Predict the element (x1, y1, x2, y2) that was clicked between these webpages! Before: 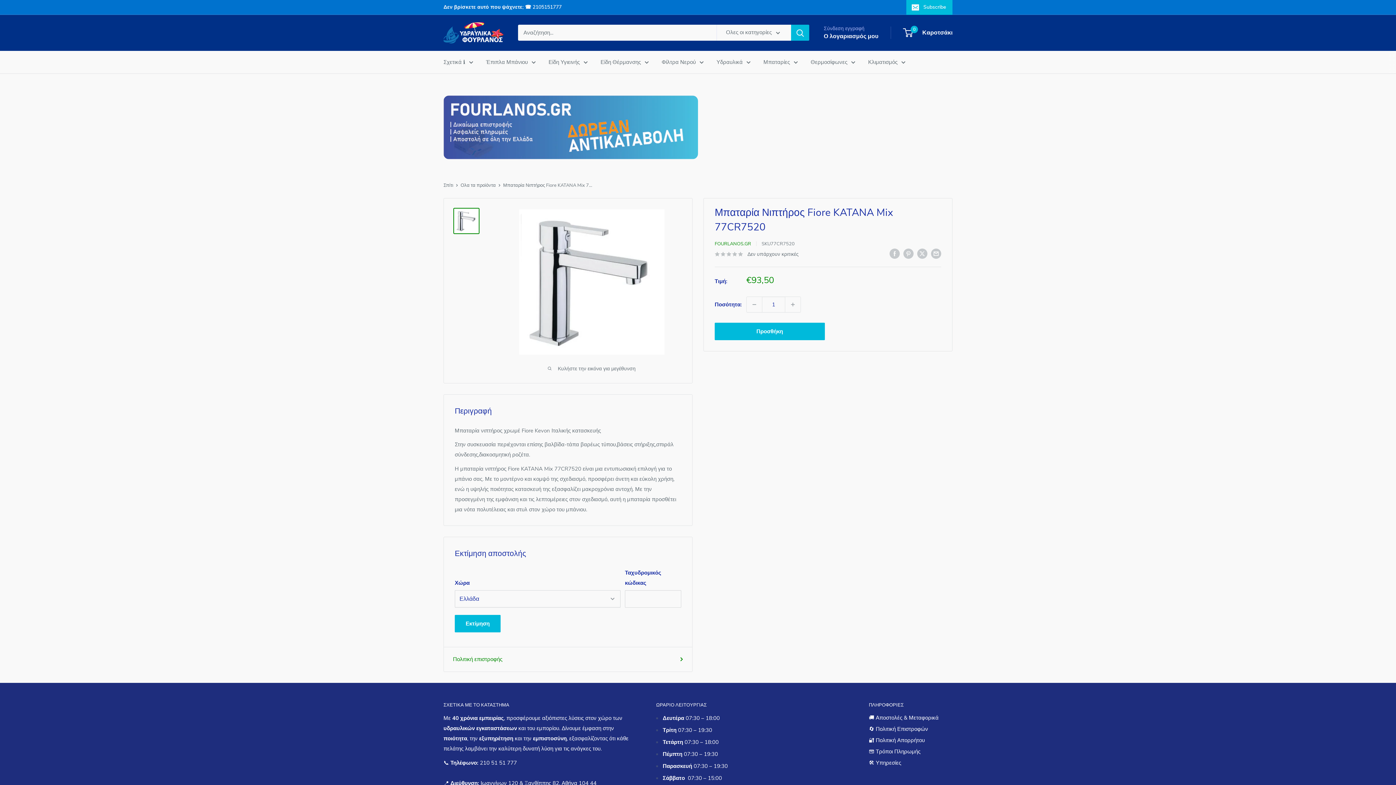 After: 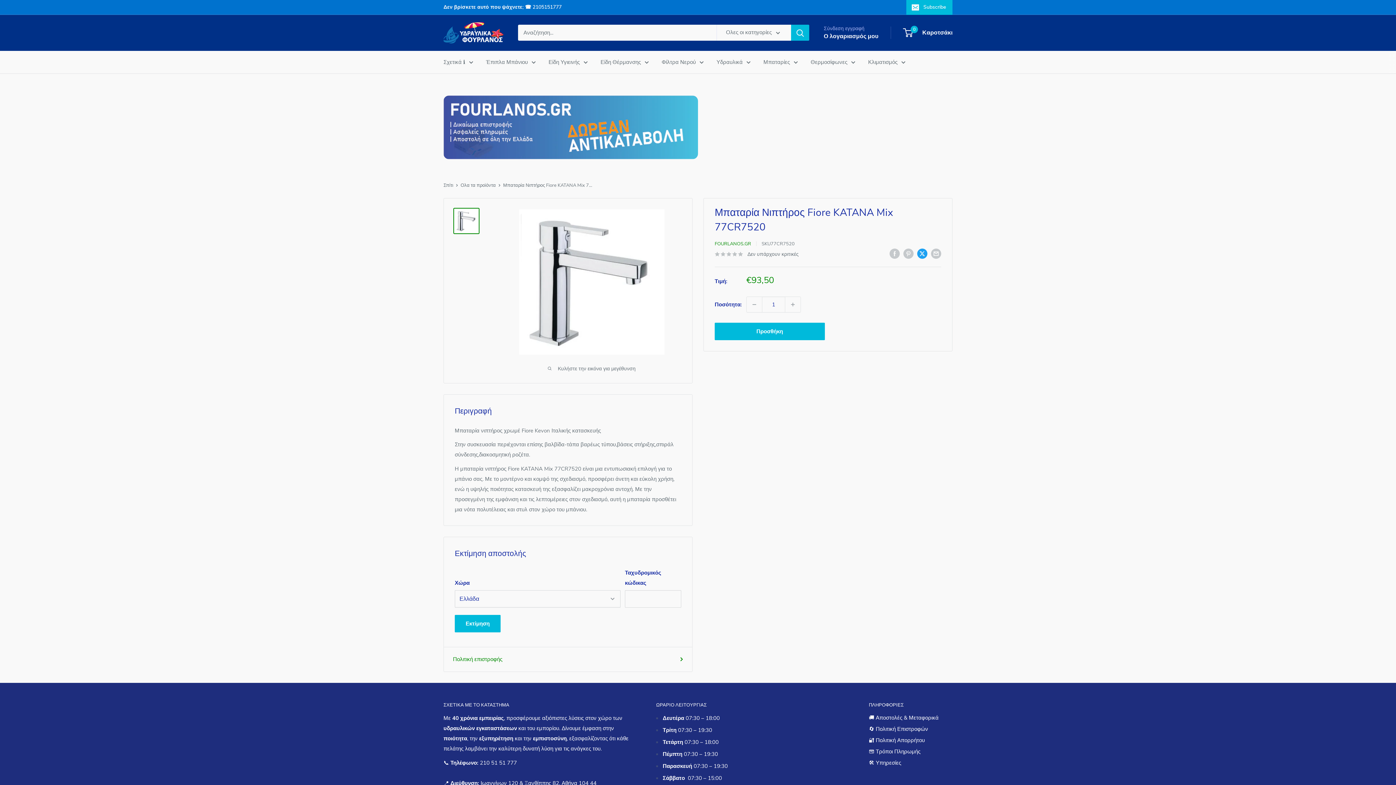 Action: label: Tweet στο Twitter bbox: (917, 248, 927, 258)